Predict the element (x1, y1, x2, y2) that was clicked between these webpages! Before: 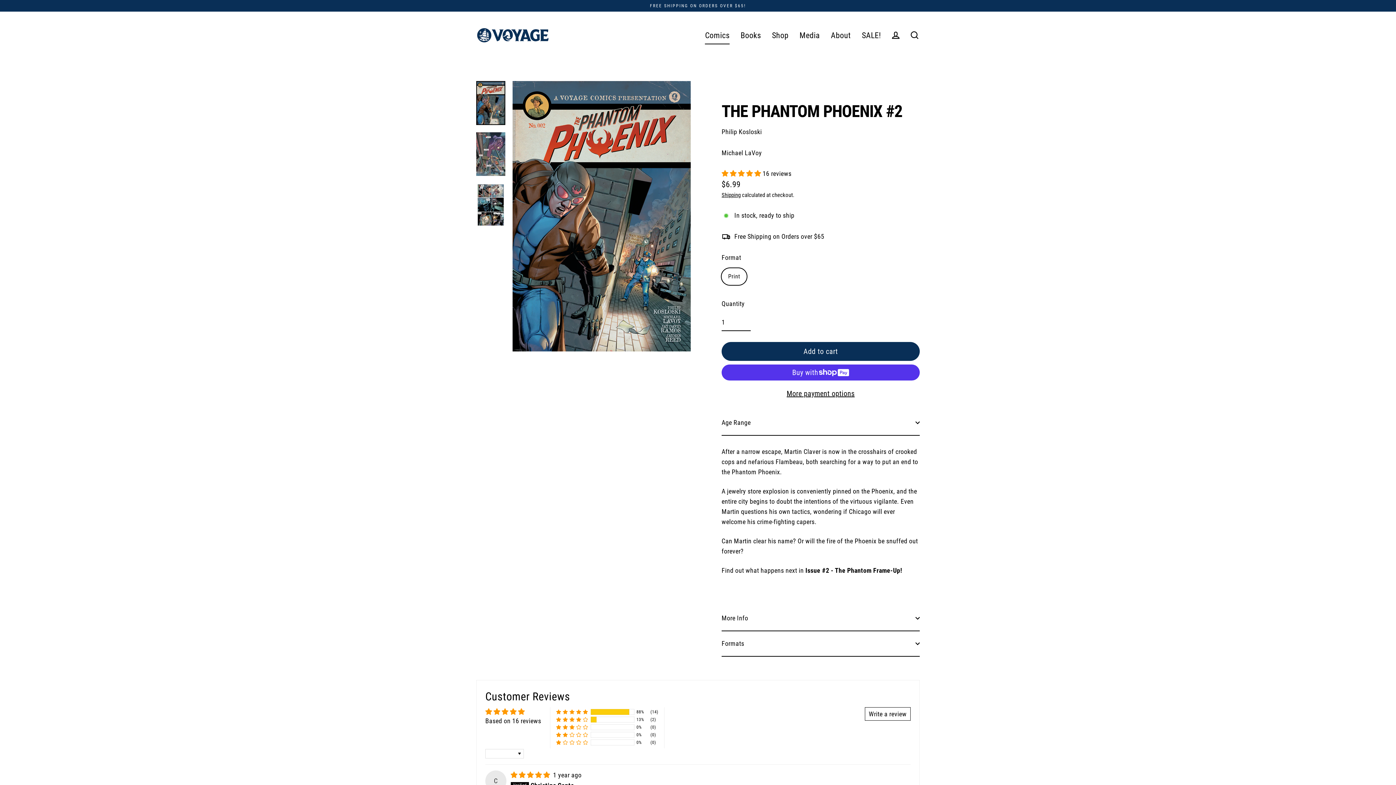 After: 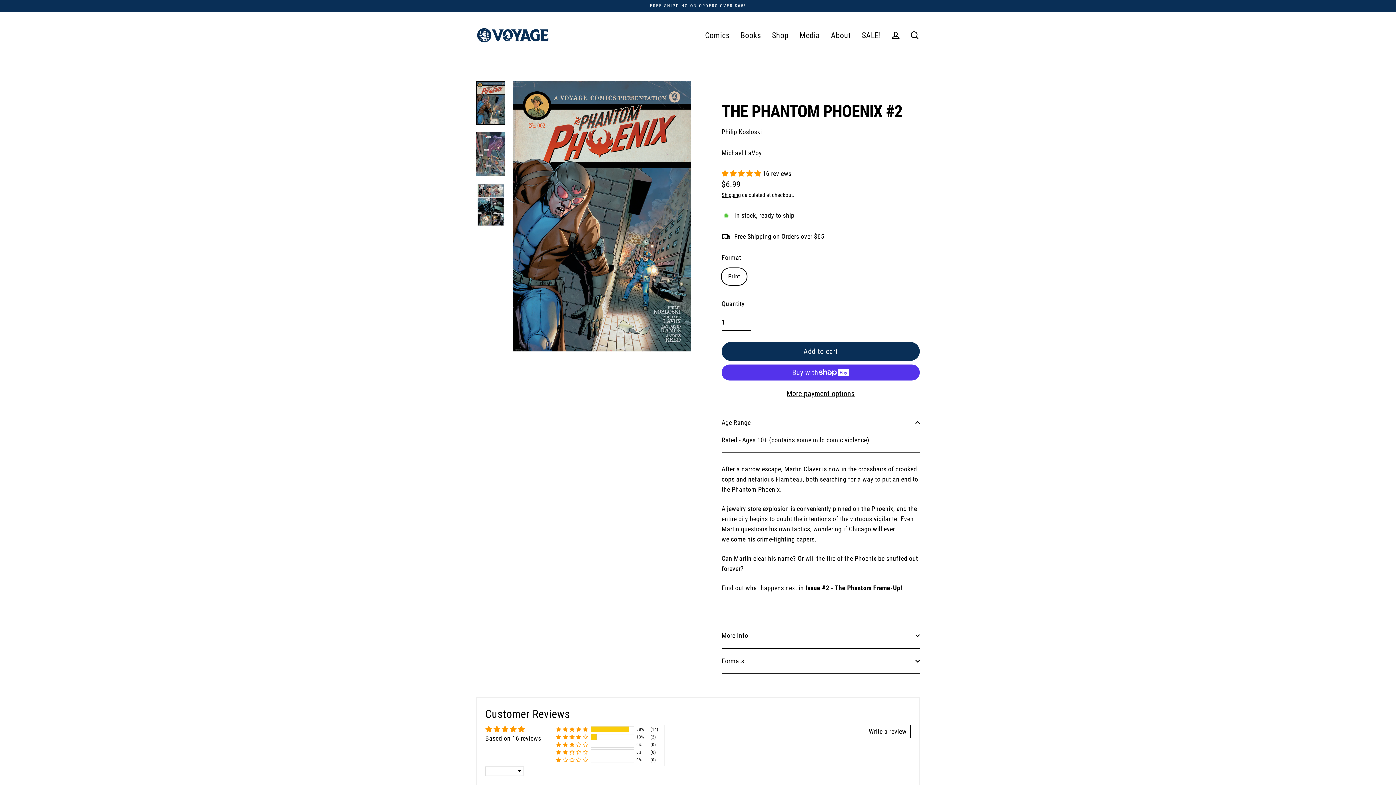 Action: bbox: (721, 410, 920, 435) label: Age Range